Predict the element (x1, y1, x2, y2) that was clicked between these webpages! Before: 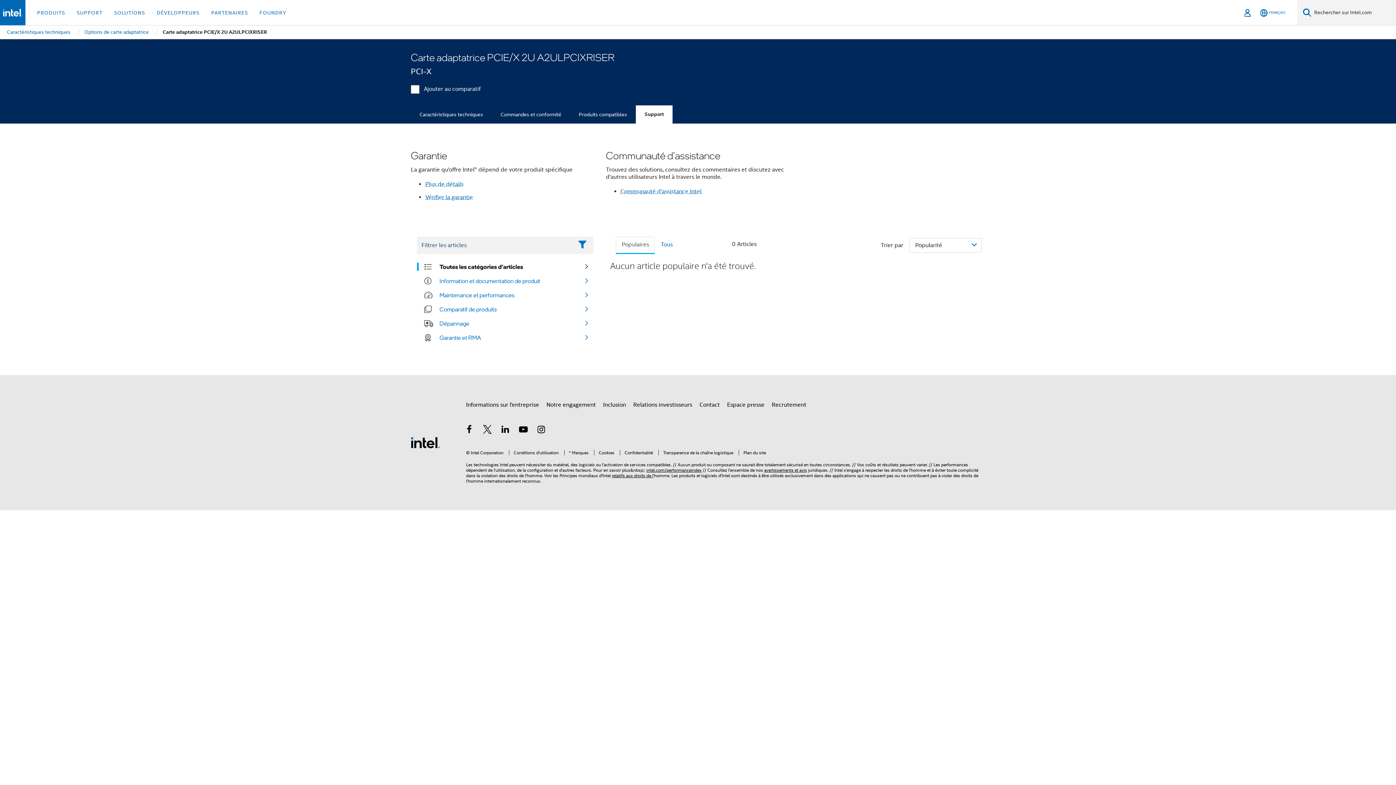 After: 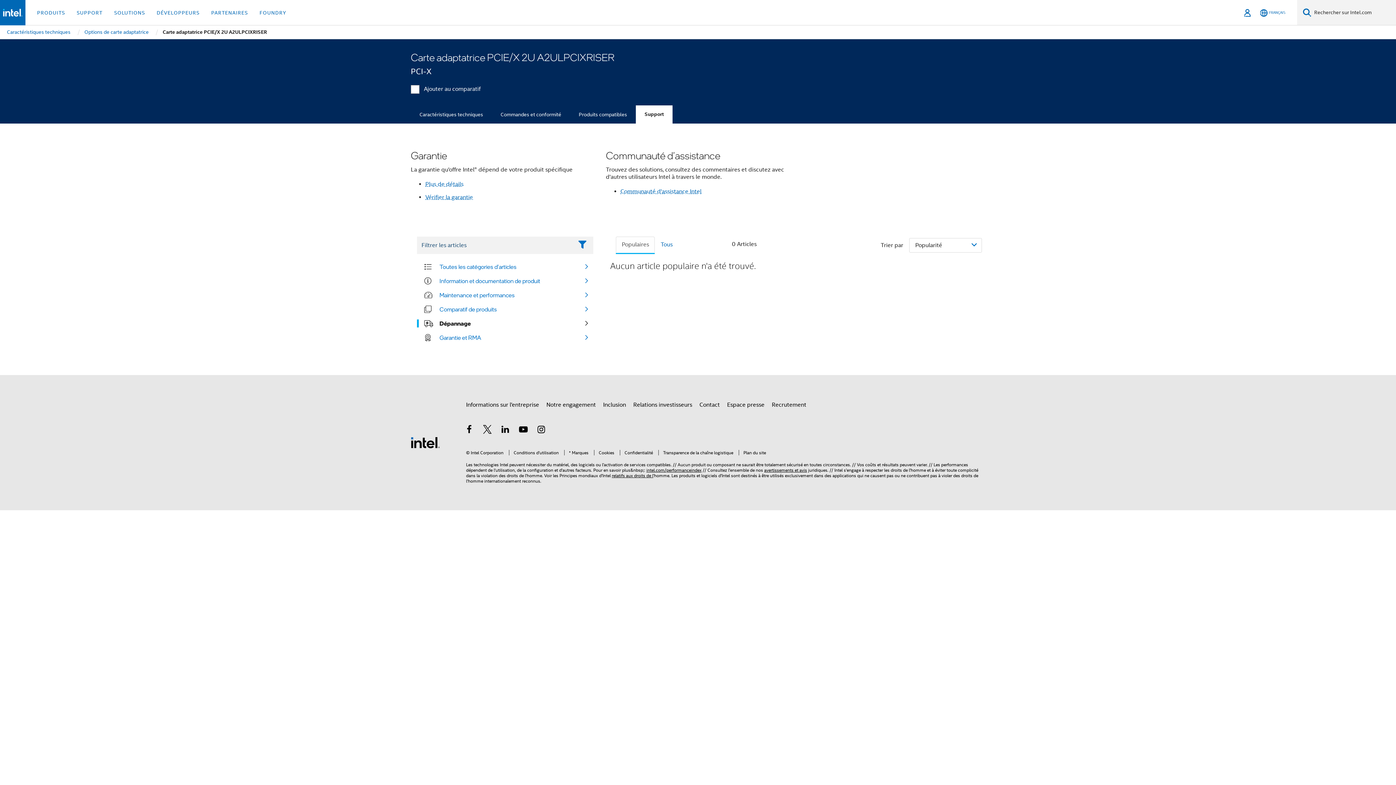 Action: label: Dépannage bbox: (439, 319, 469, 327)